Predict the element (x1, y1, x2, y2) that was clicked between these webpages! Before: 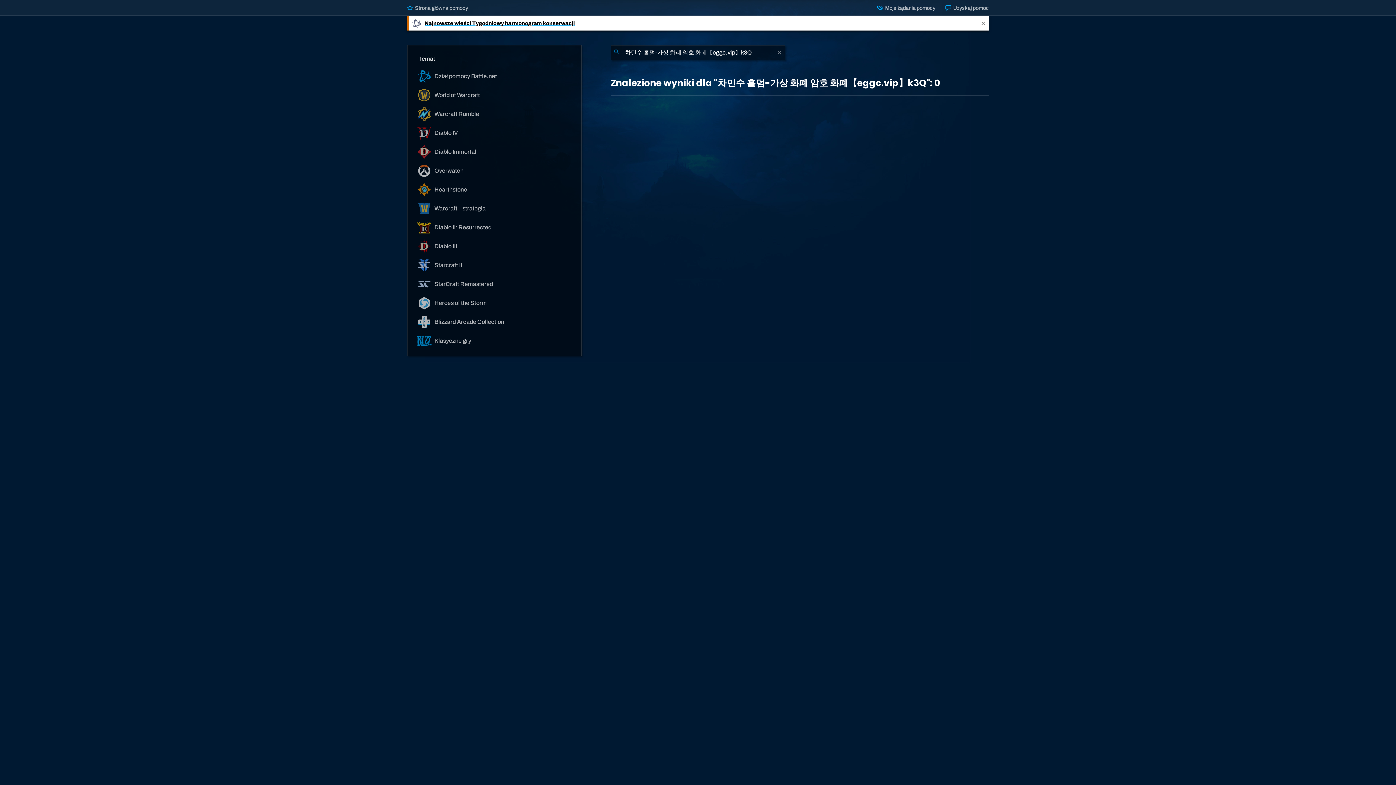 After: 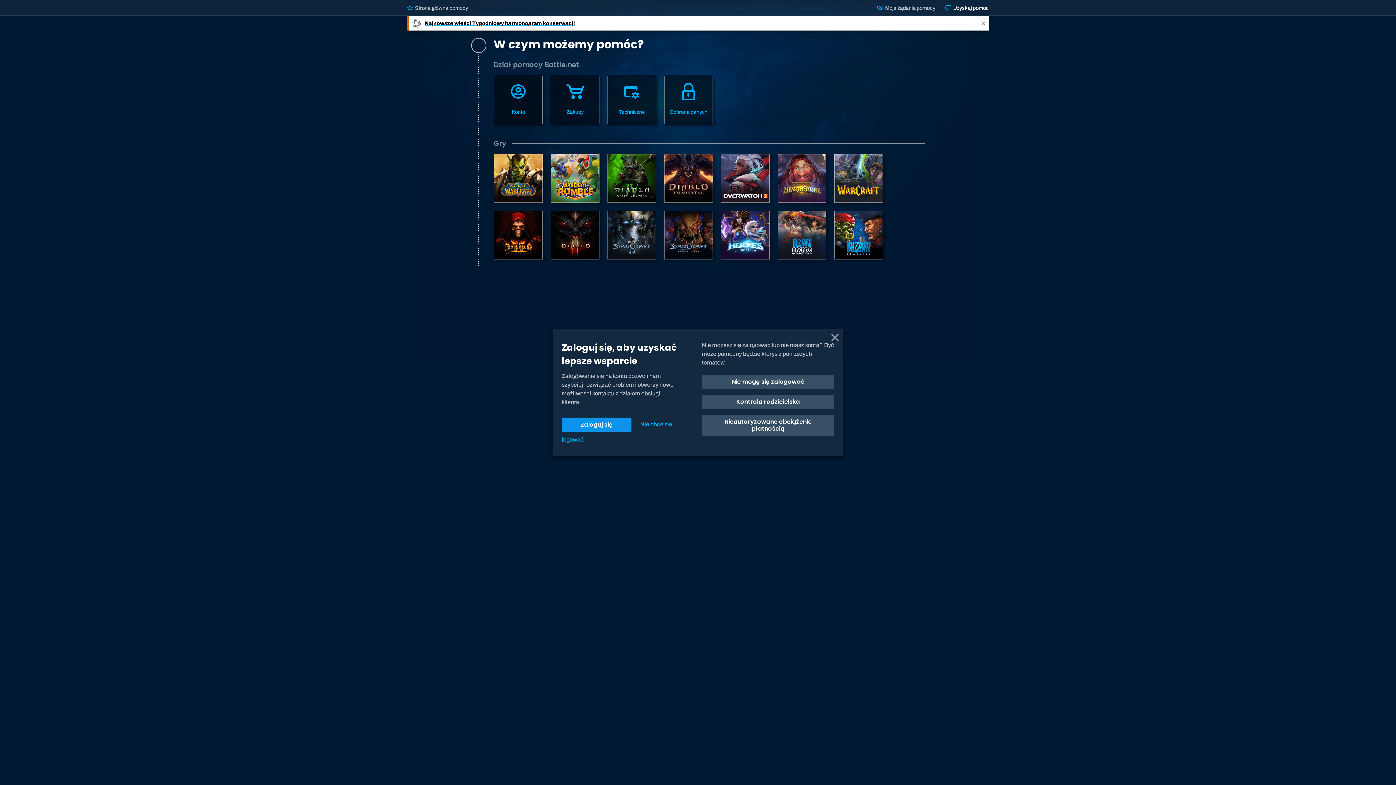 Action: label:  Uzyskaj pomoc bbox: (945, 4, 989, 10)